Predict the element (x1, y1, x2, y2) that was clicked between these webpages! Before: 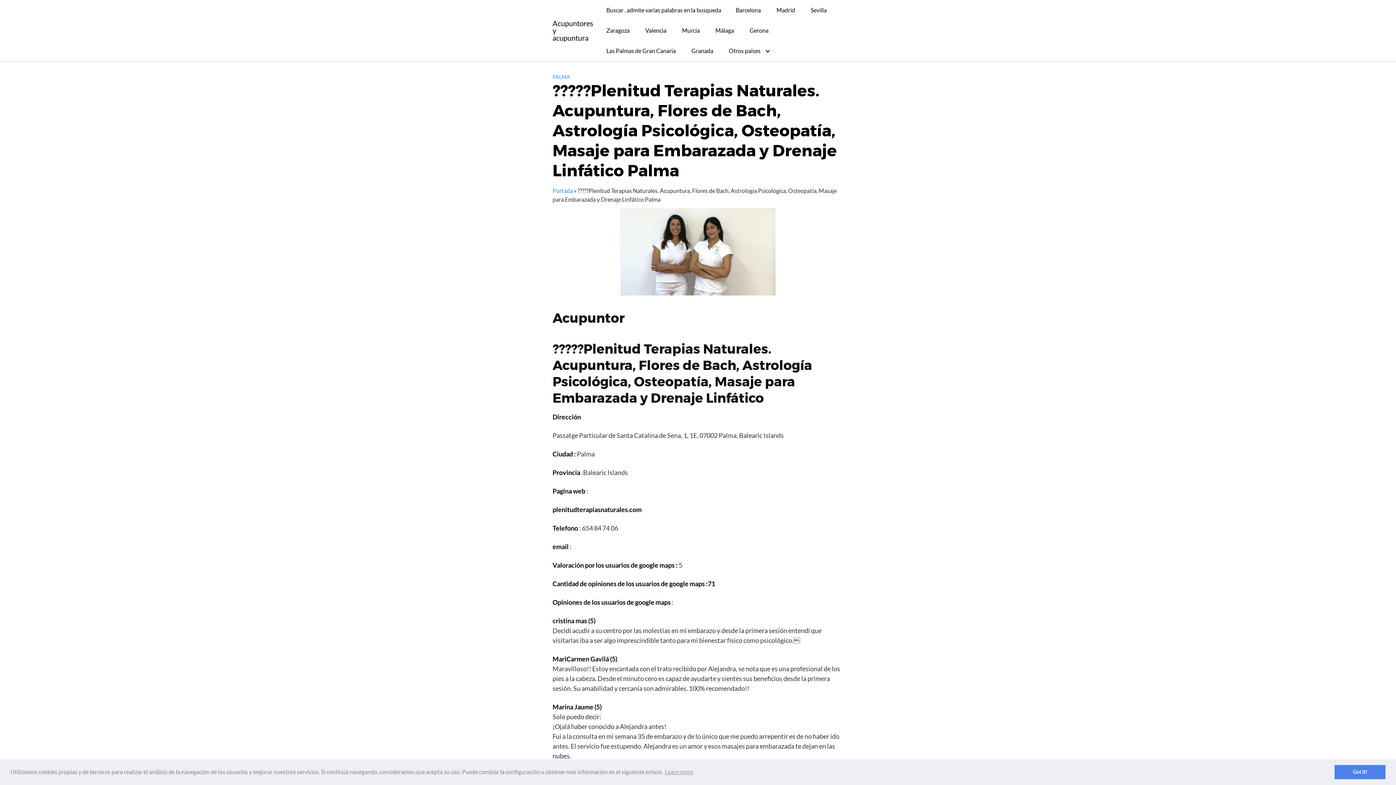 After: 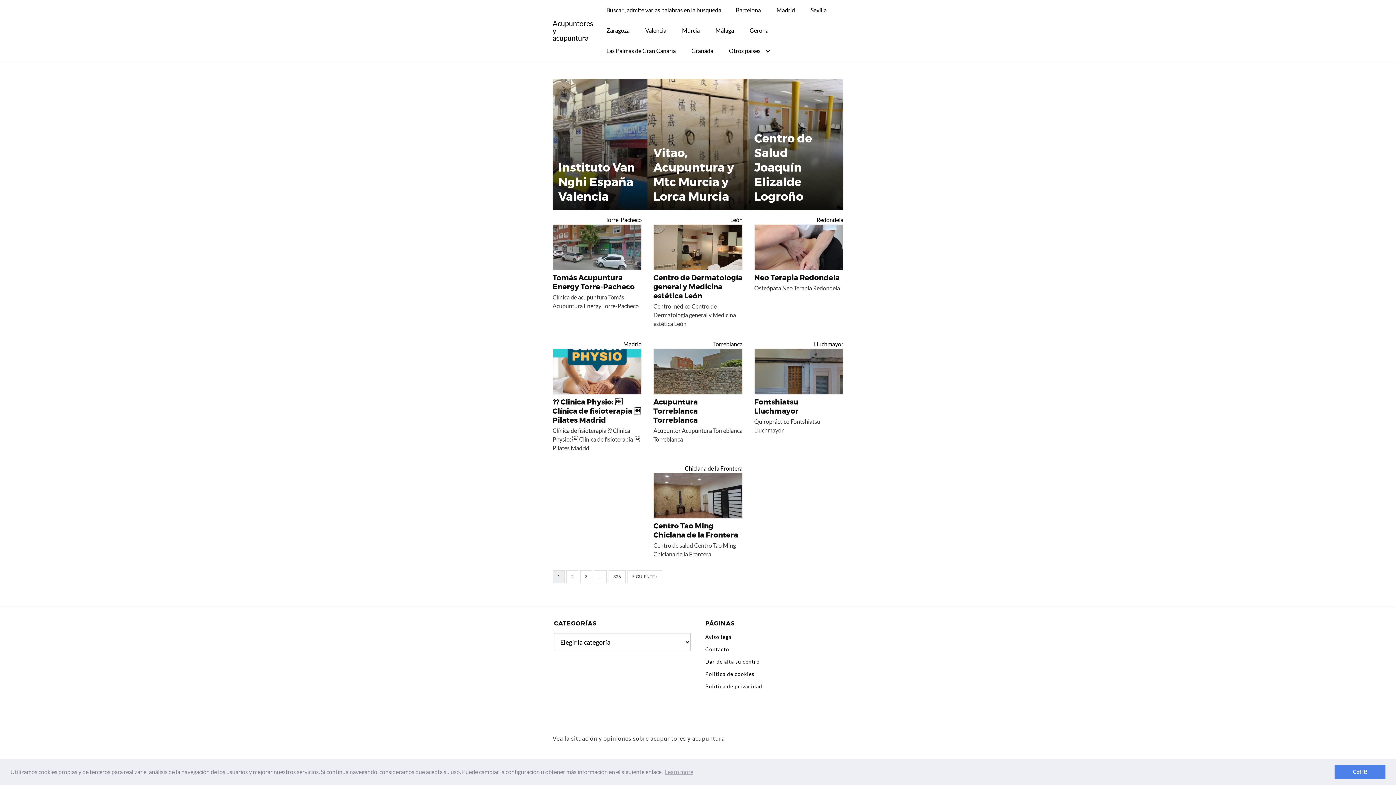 Action: label: Acupuntores y acupuntura bbox: (552, 19, 593, 41)